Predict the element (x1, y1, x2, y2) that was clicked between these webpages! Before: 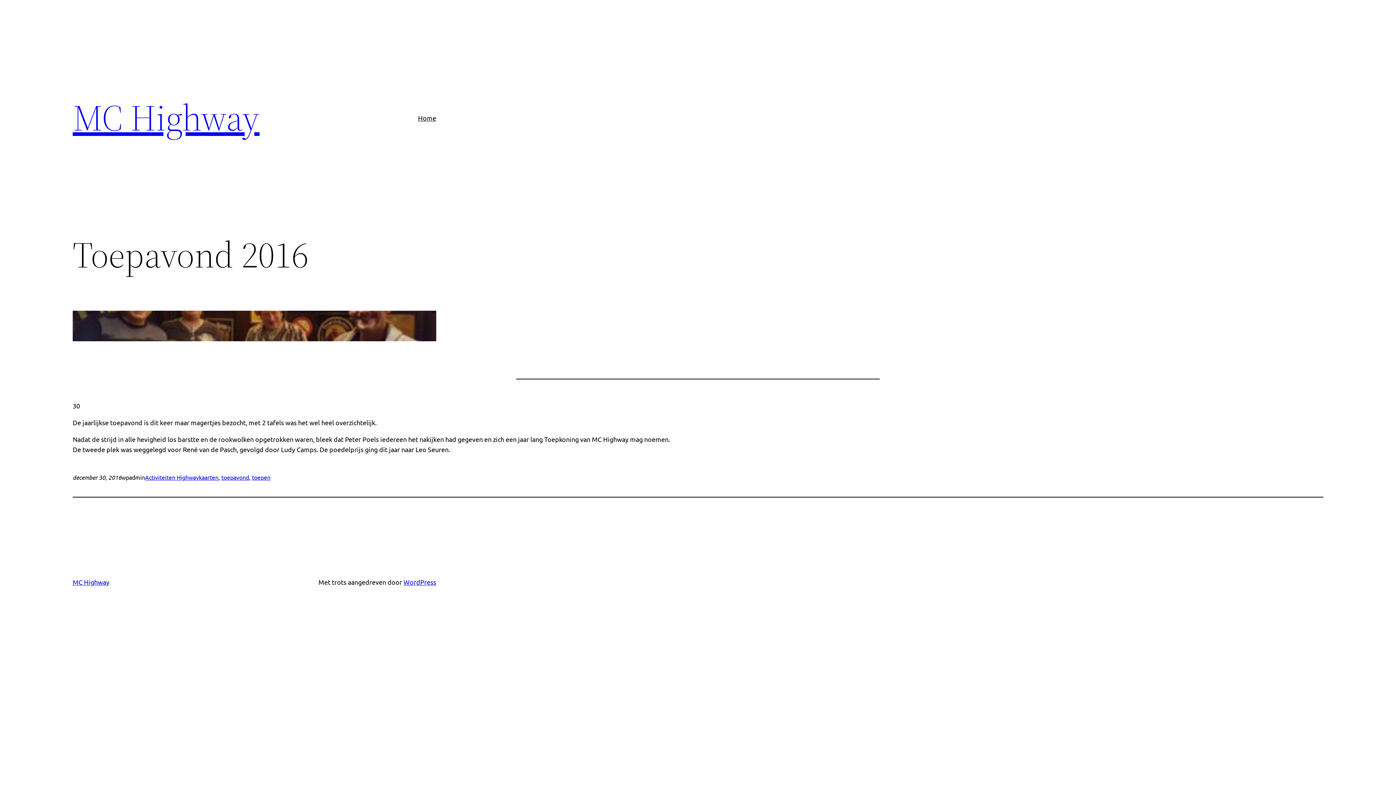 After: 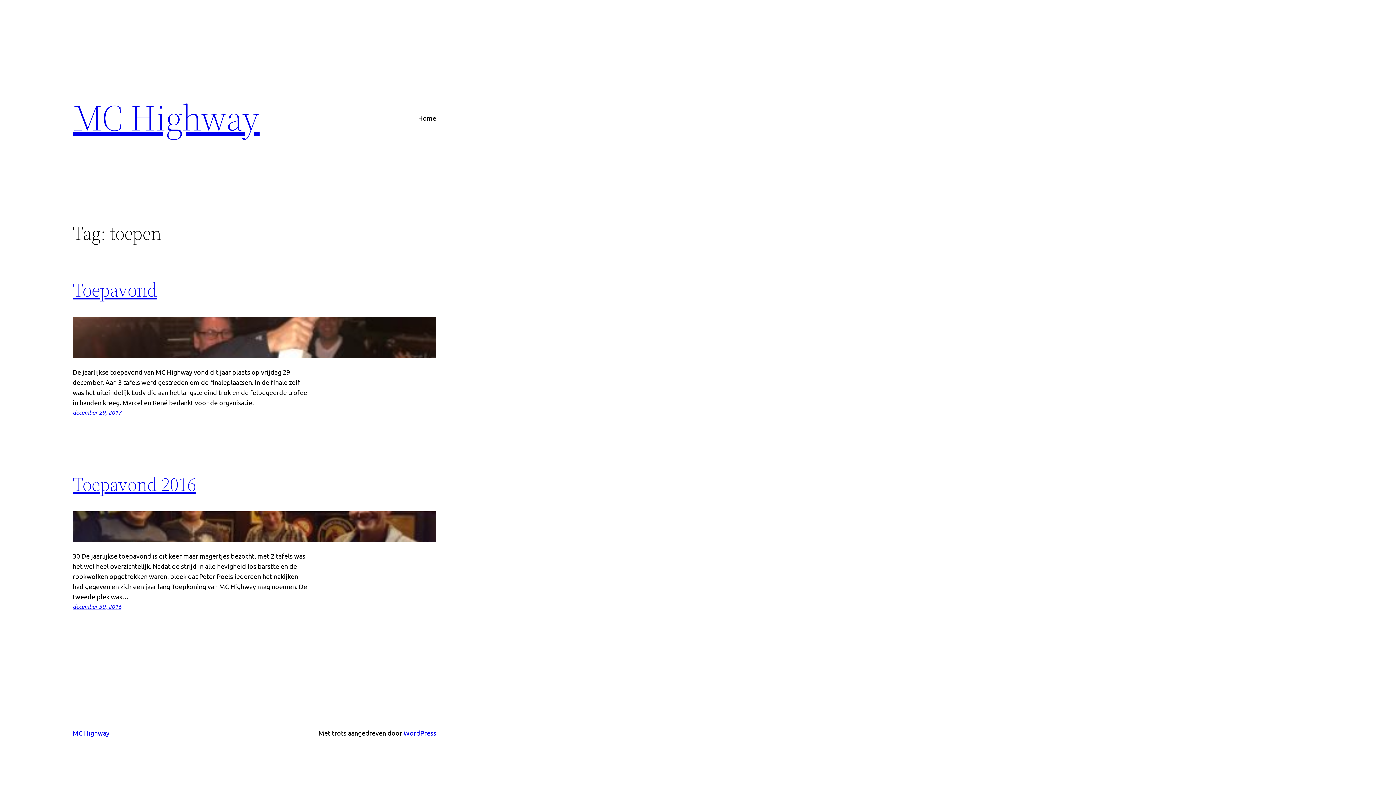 Action: label: toepen bbox: (252, 473, 270, 481)